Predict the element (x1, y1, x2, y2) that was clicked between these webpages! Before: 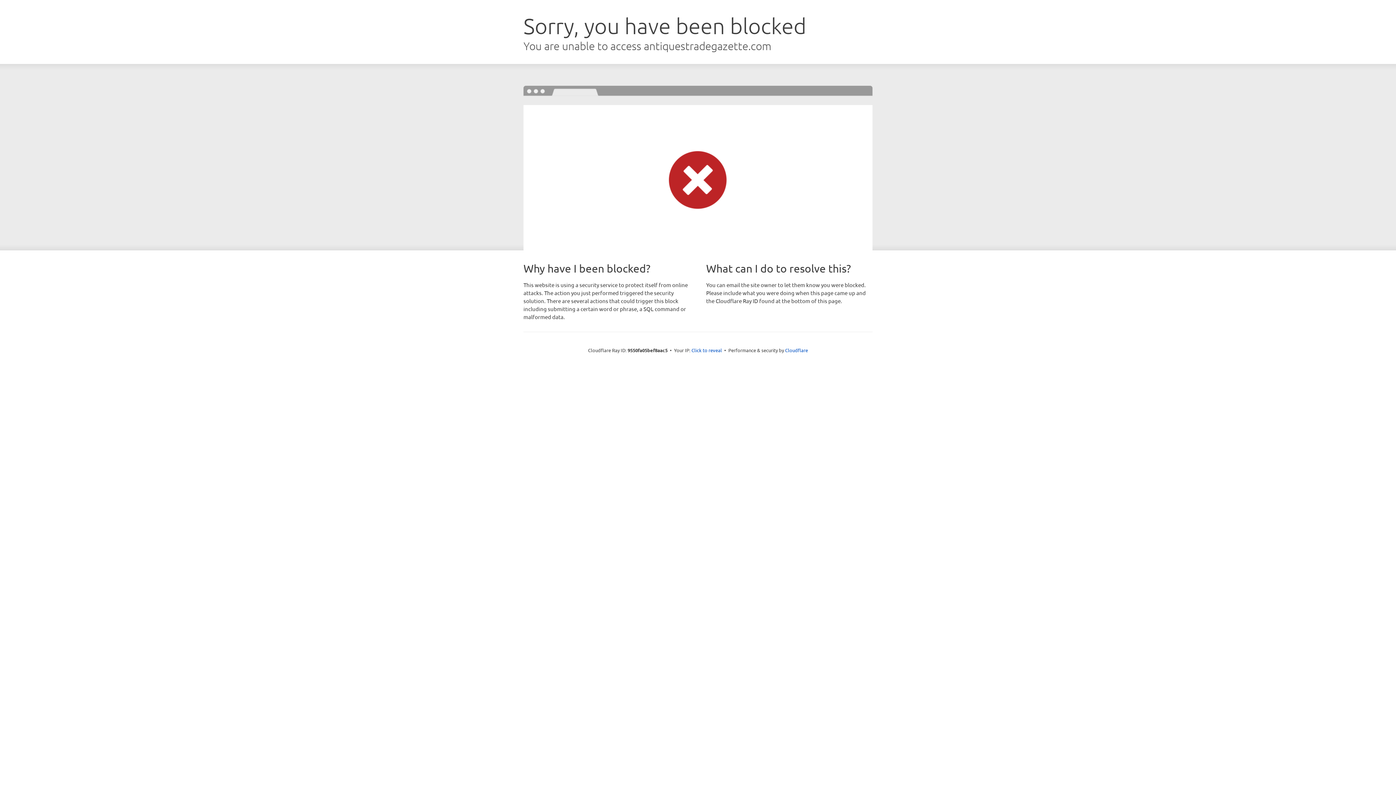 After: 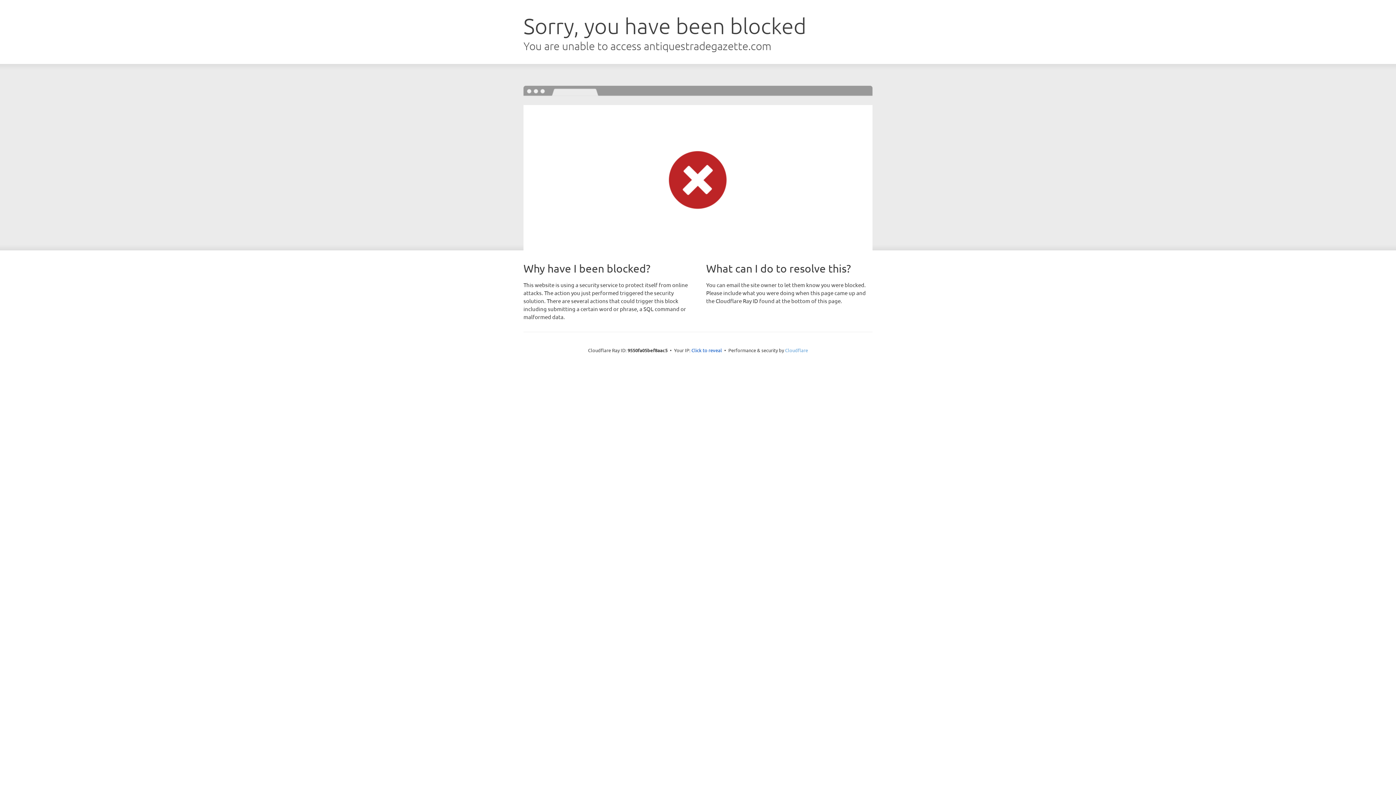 Action: label: Cloudflare bbox: (785, 347, 808, 353)